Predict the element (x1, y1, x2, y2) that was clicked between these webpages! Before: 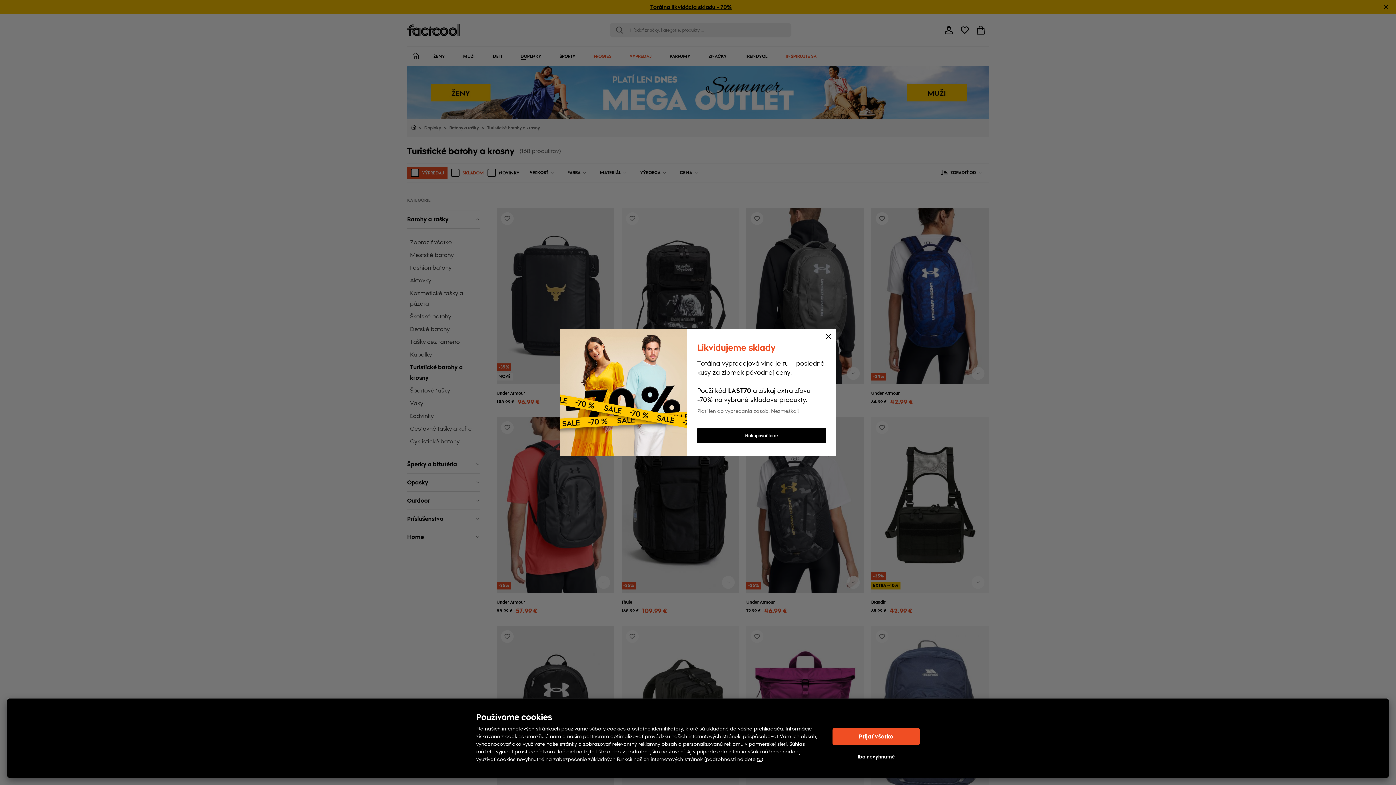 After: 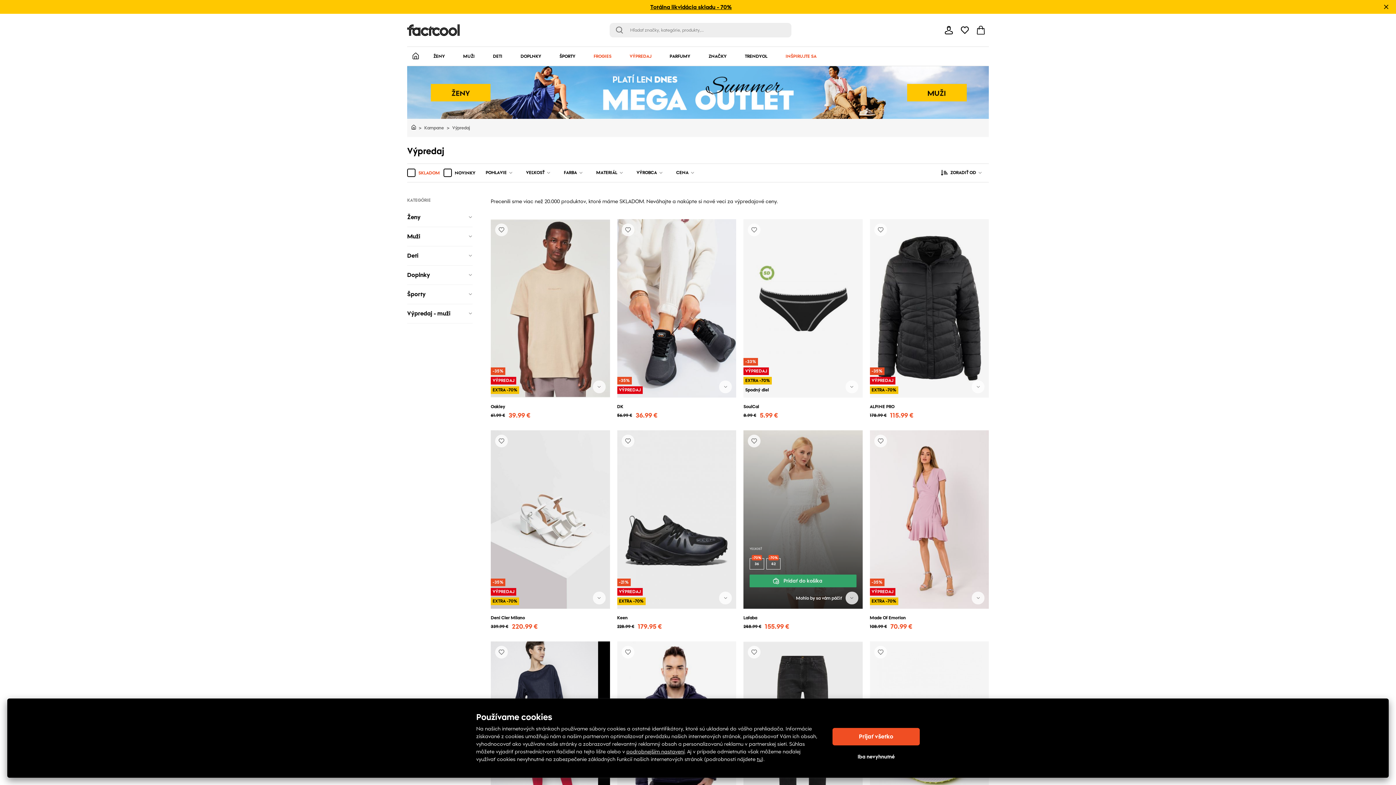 Action: bbox: (697, 428, 826, 443) label: Nakupovať teraz